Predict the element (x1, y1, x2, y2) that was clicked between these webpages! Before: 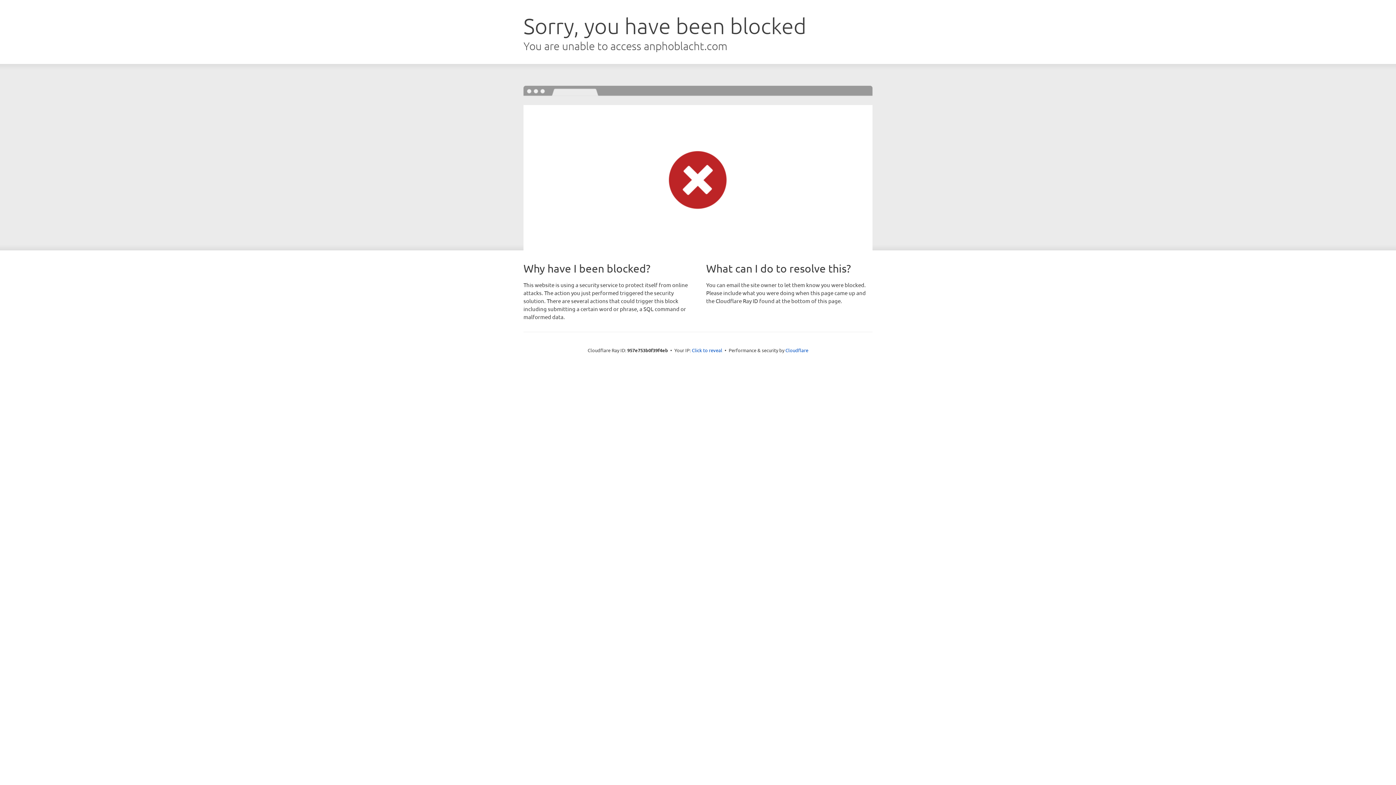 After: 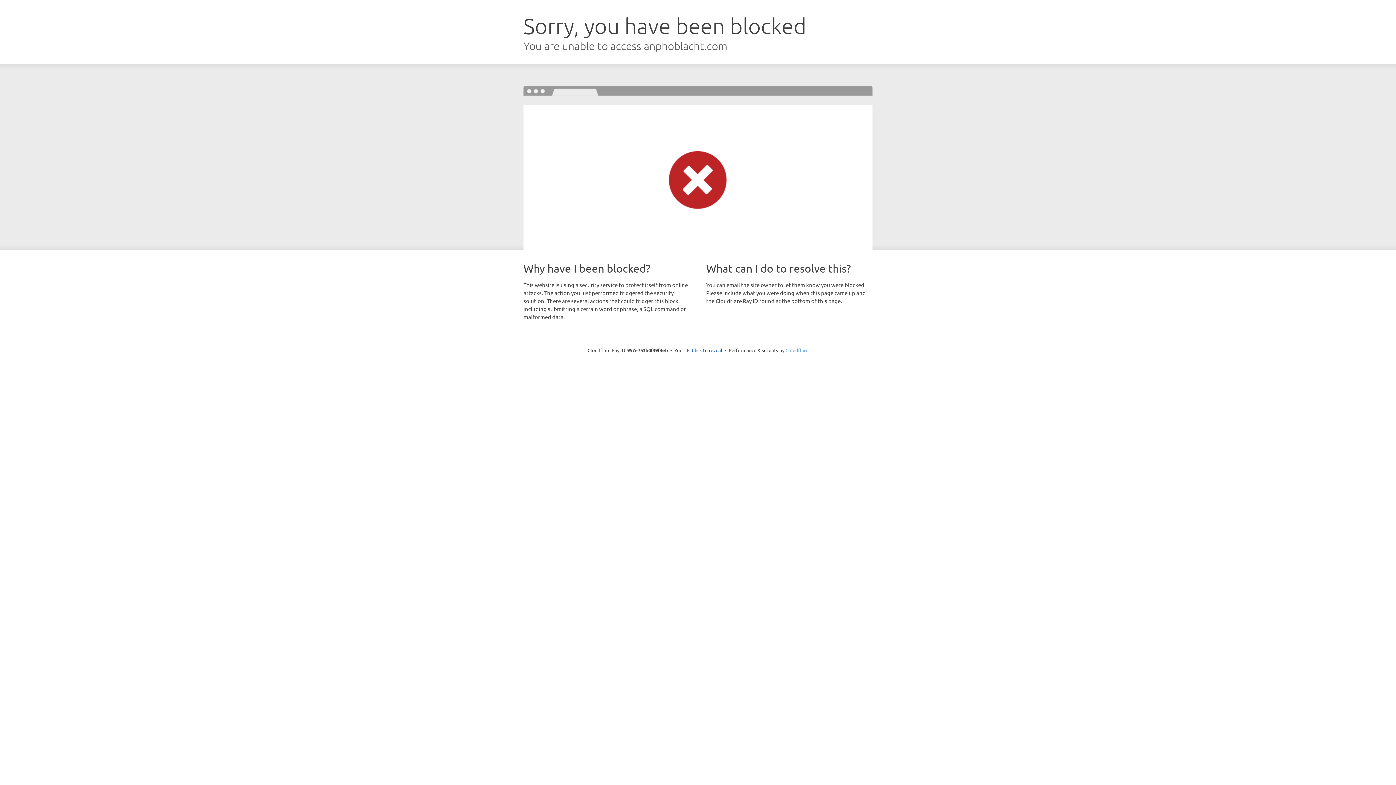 Action: bbox: (785, 347, 808, 353) label: Cloudflare